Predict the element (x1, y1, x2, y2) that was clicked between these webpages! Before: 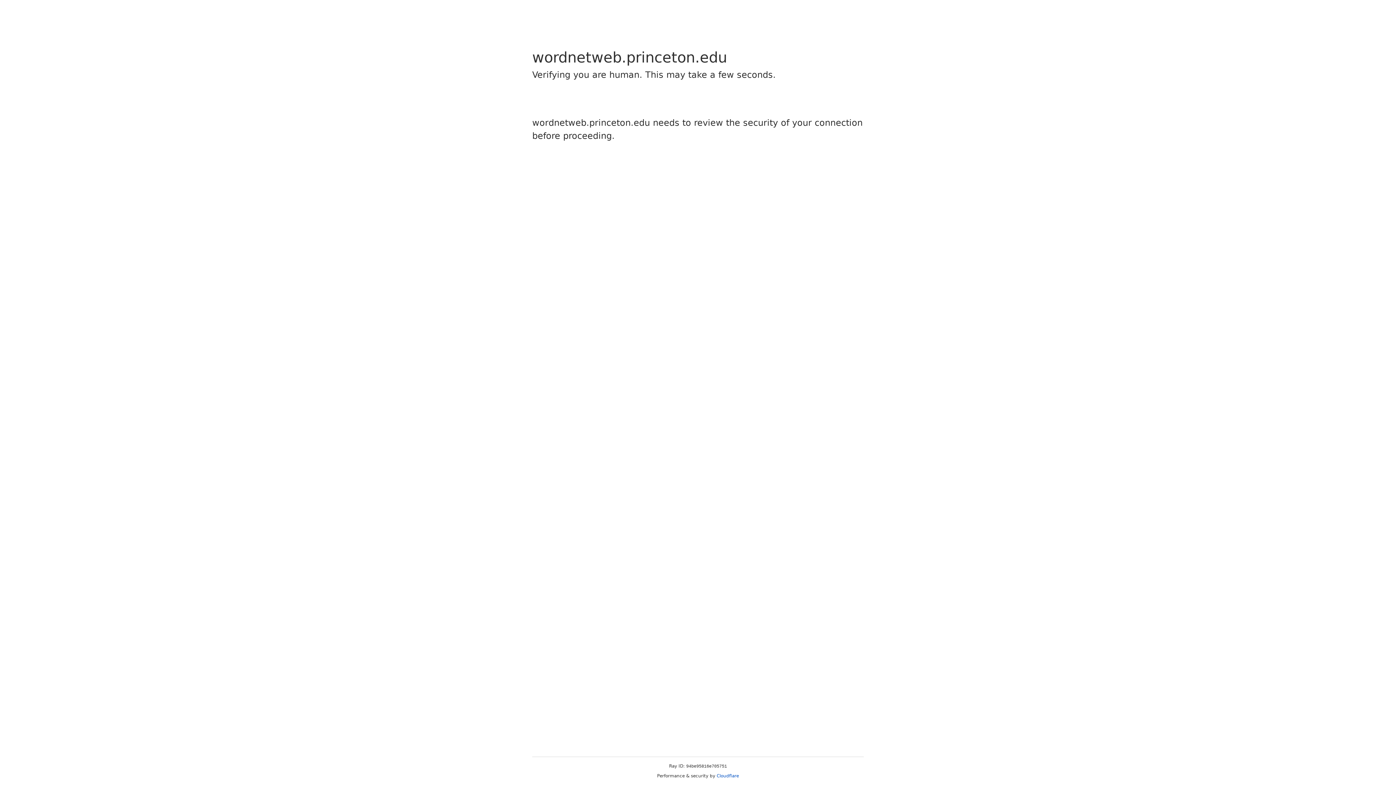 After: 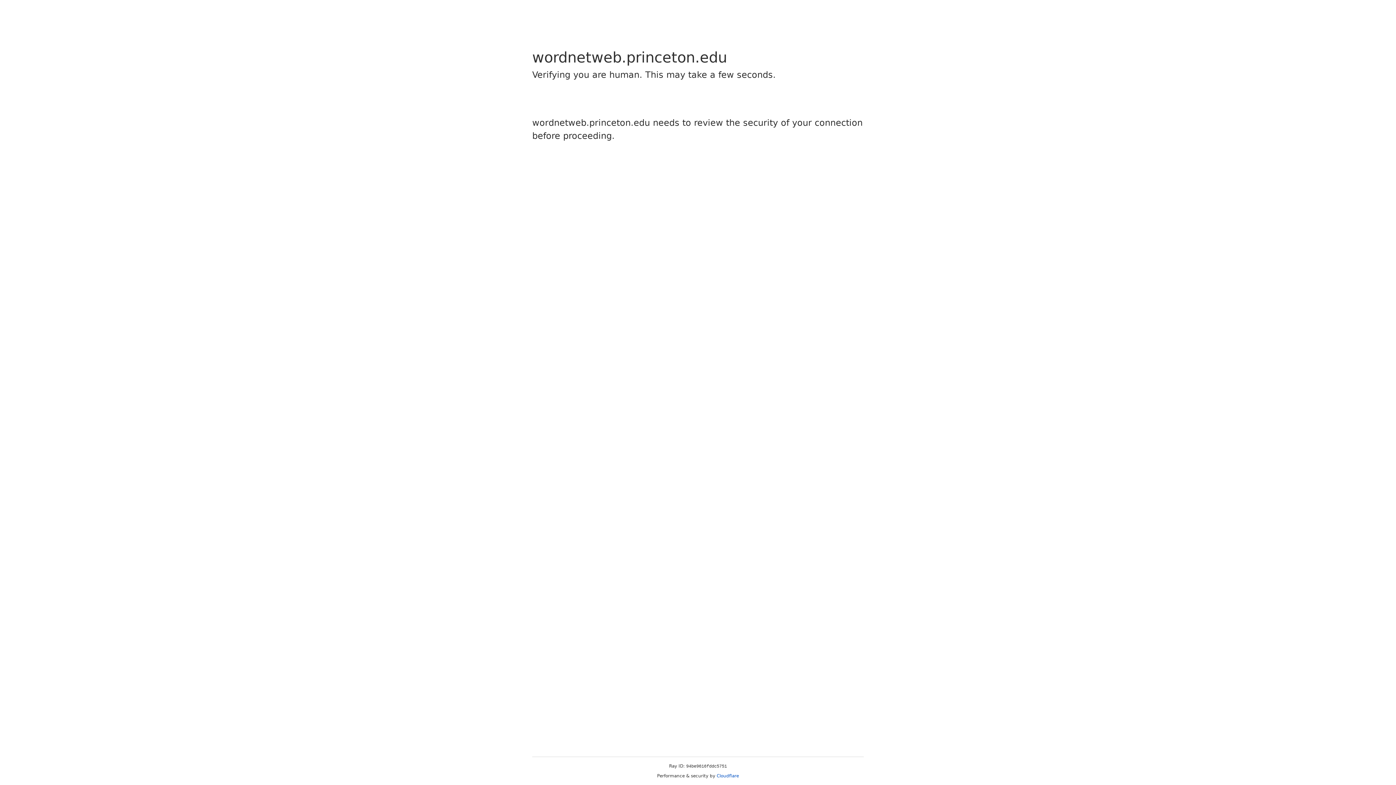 Action: label: Cloudflare bbox: (716, 773, 739, 778)